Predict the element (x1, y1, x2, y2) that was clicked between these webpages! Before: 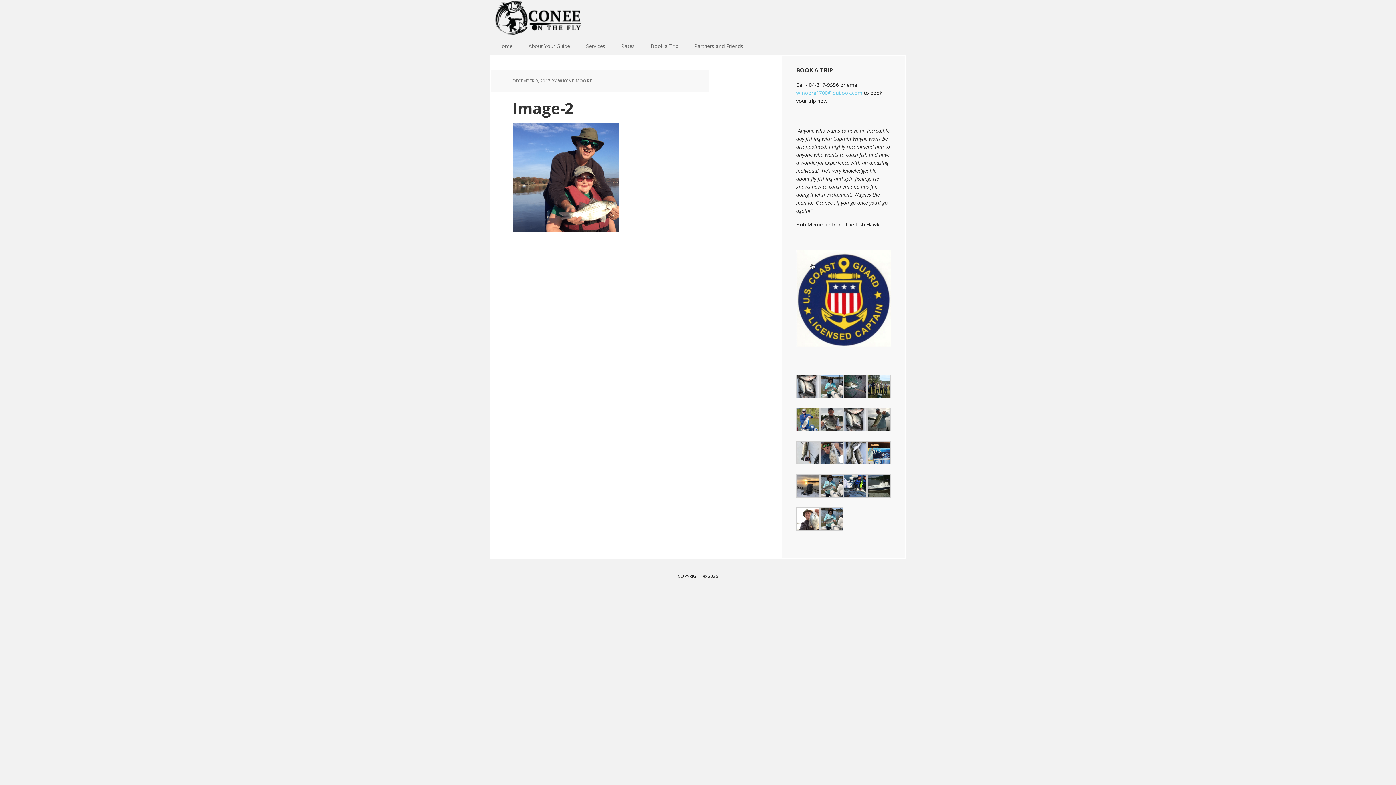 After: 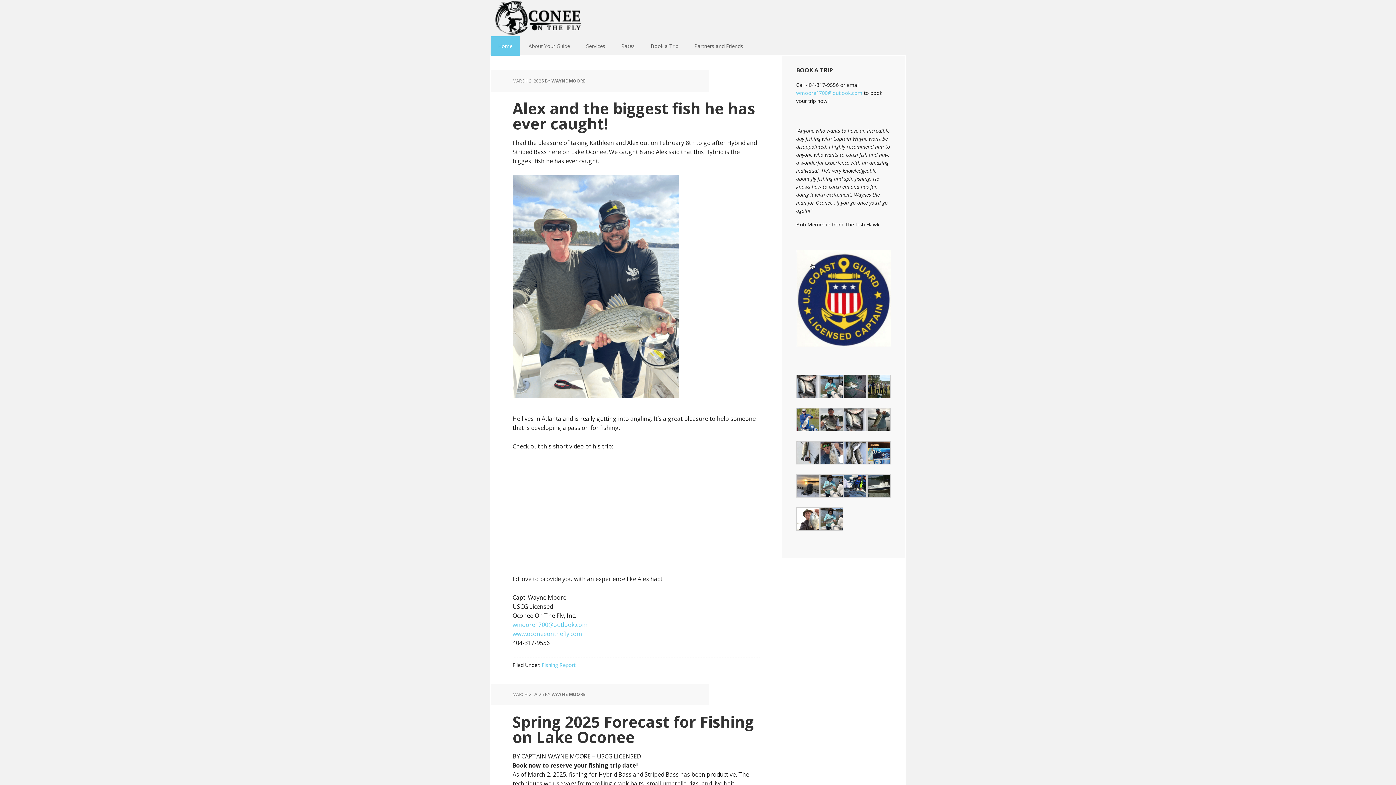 Action: bbox: (490, 36, 520, 55) label: Home